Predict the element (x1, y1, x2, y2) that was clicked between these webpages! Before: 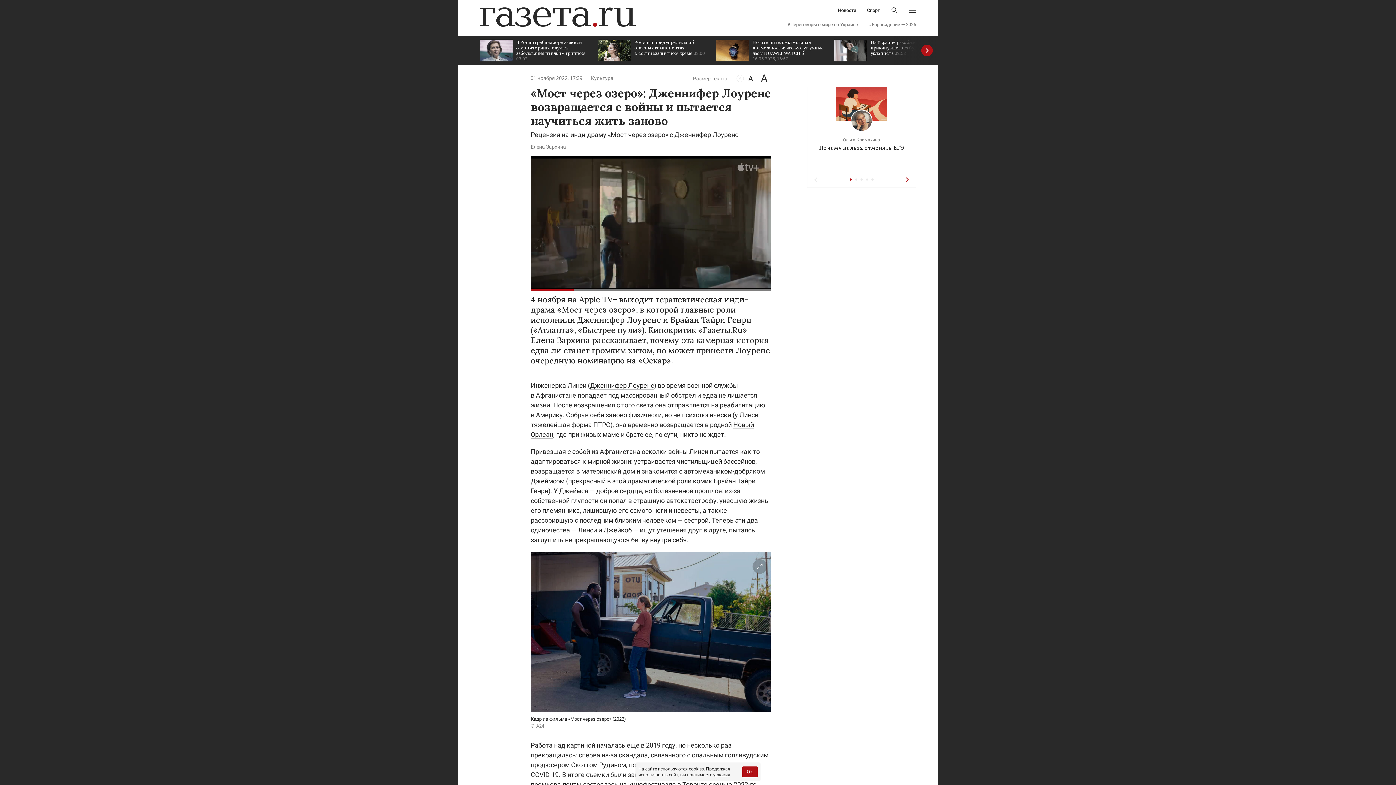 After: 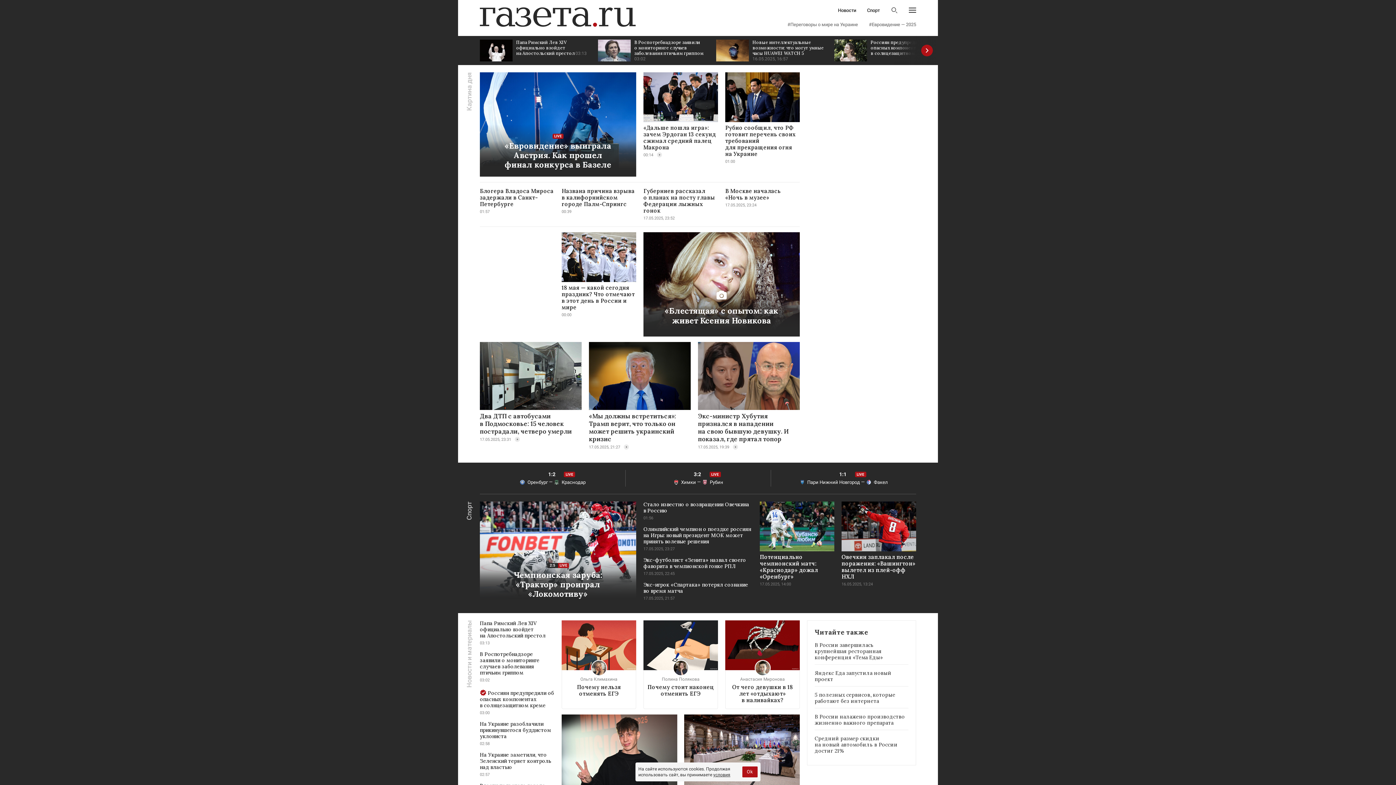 Action: bbox: (480, 7, 636, 26)